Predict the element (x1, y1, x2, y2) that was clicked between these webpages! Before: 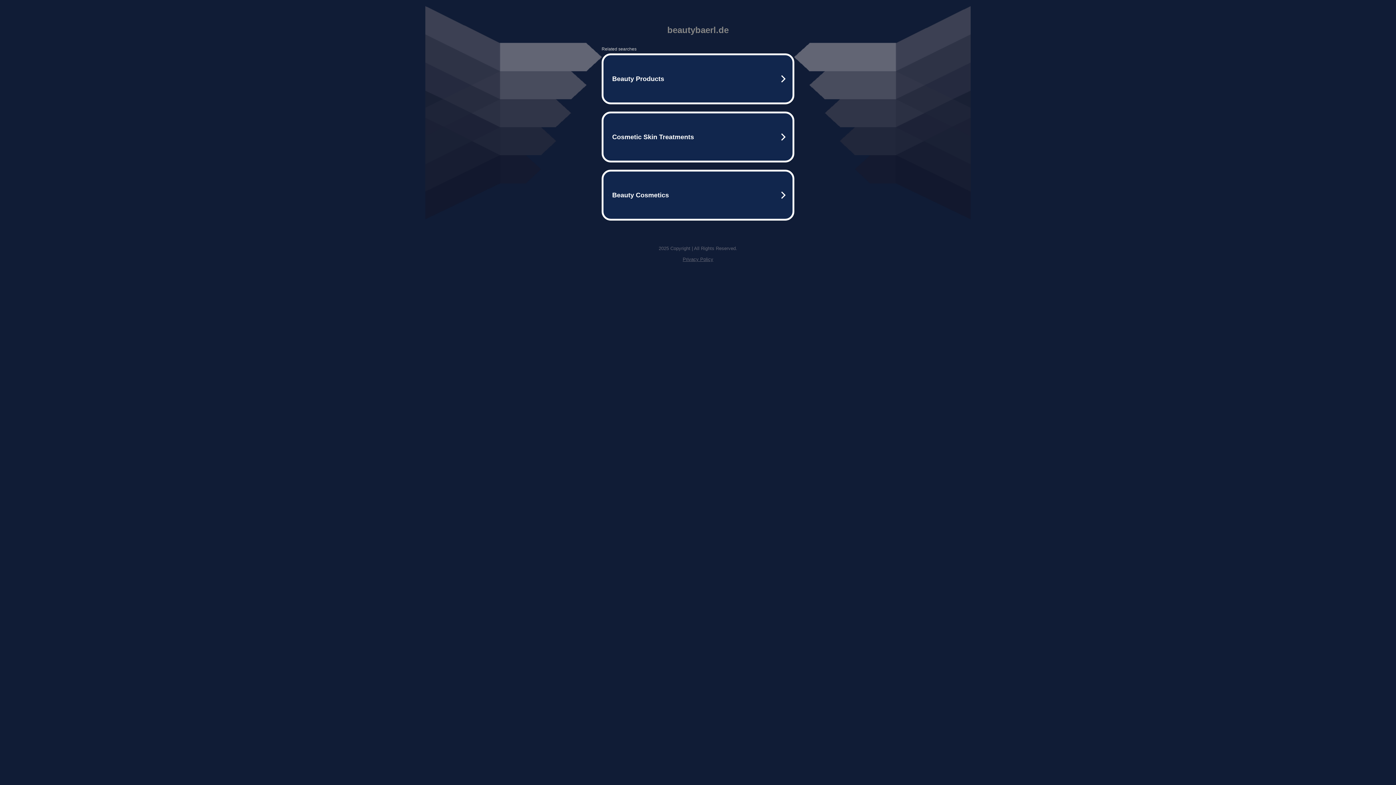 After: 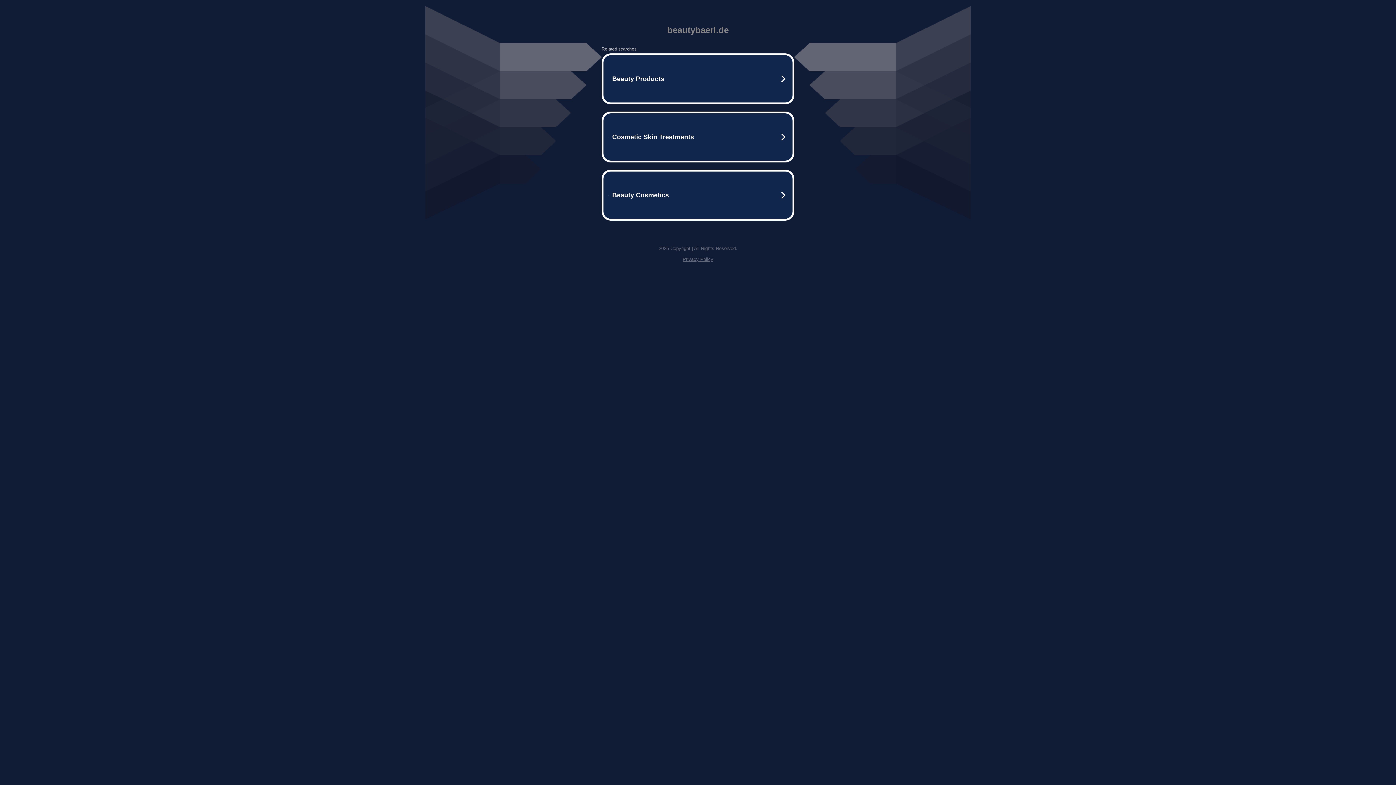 Action: label: Privacy Policy bbox: (682, 256, 713, 262)